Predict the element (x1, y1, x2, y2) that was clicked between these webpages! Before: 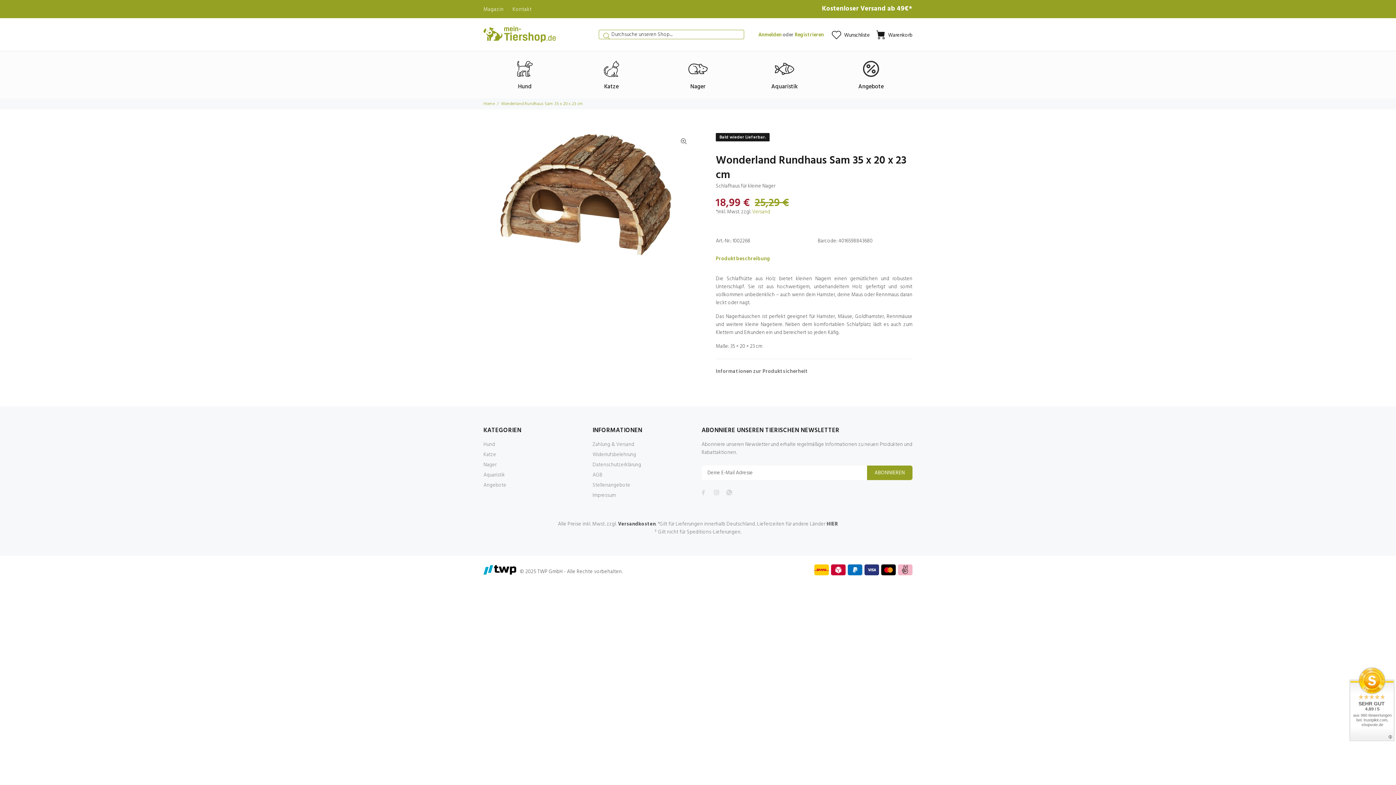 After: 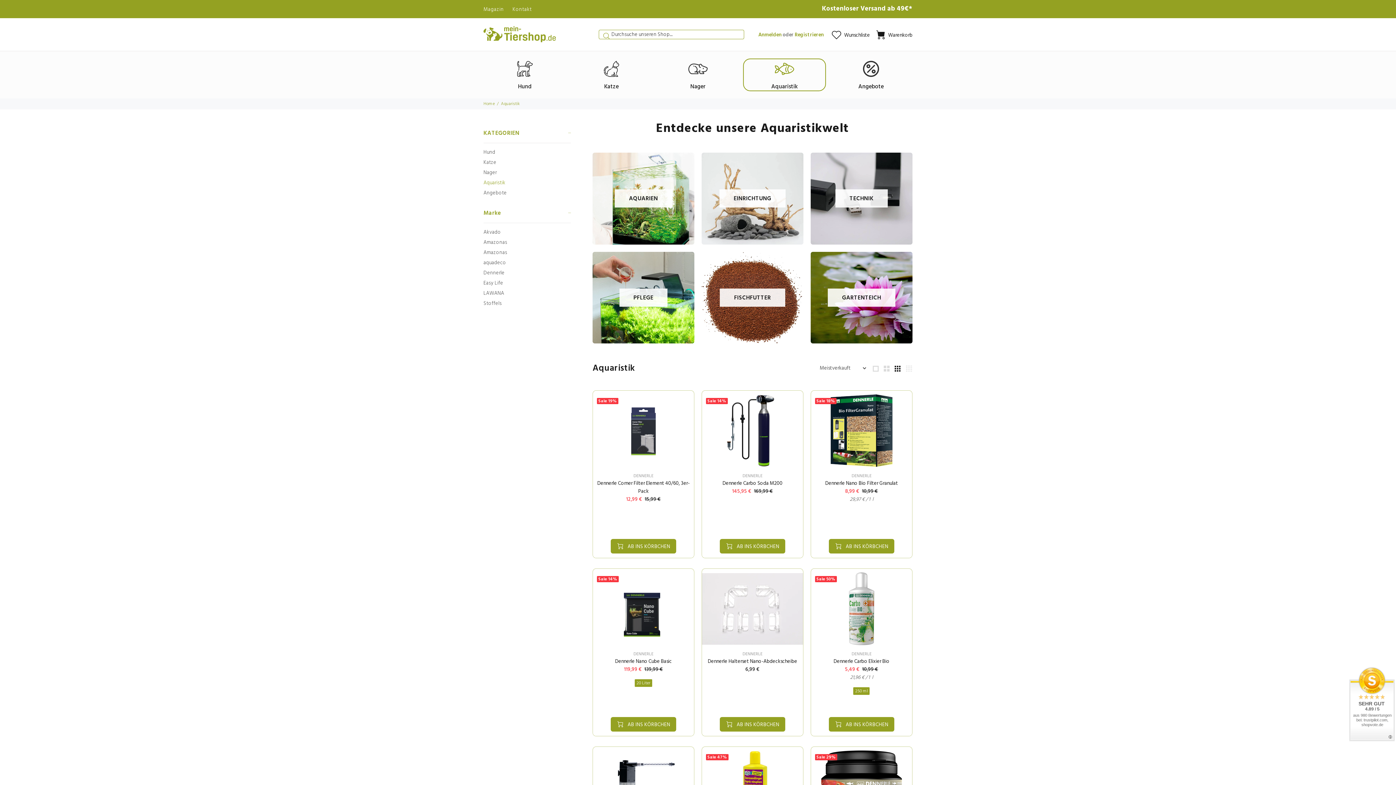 Action: bbox: (483, 470, 505, 480) label: Aquaristik